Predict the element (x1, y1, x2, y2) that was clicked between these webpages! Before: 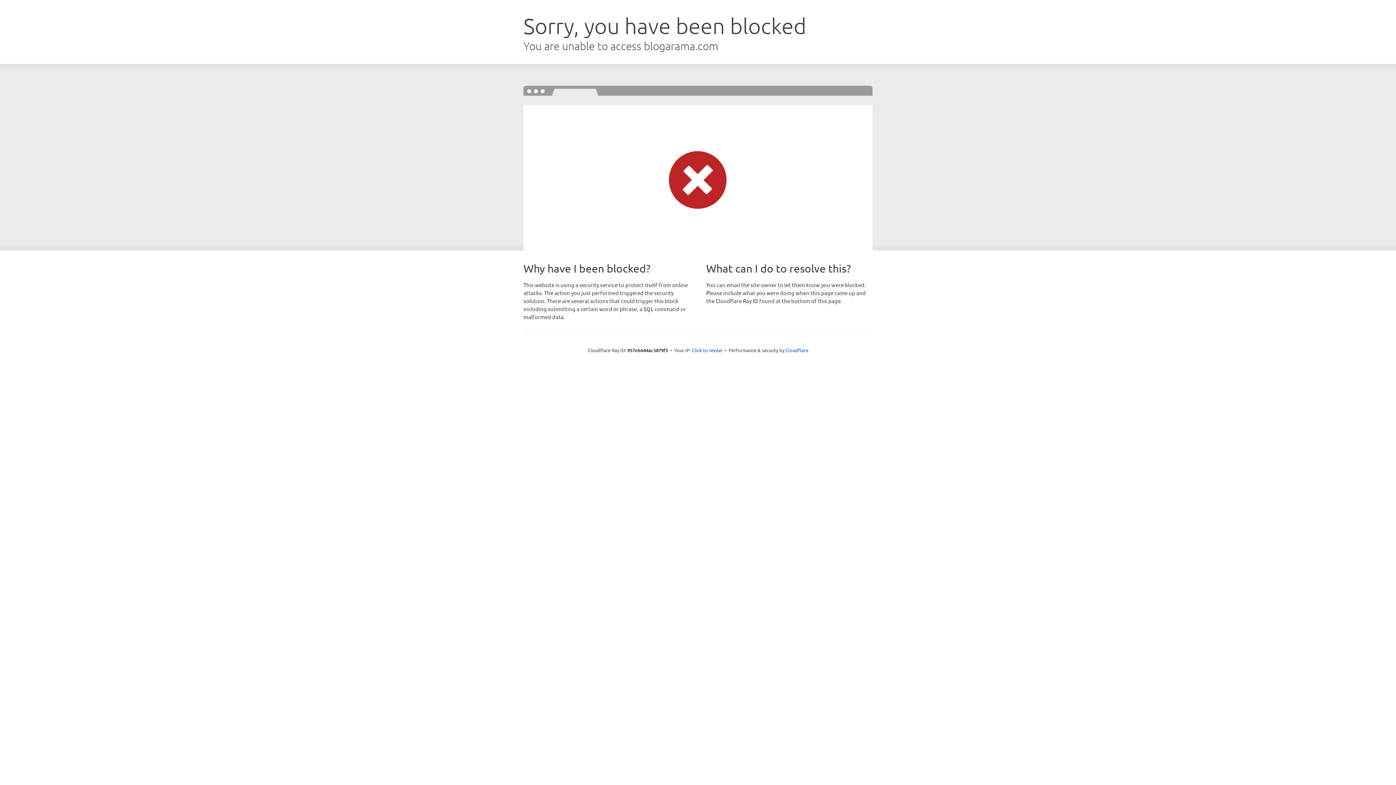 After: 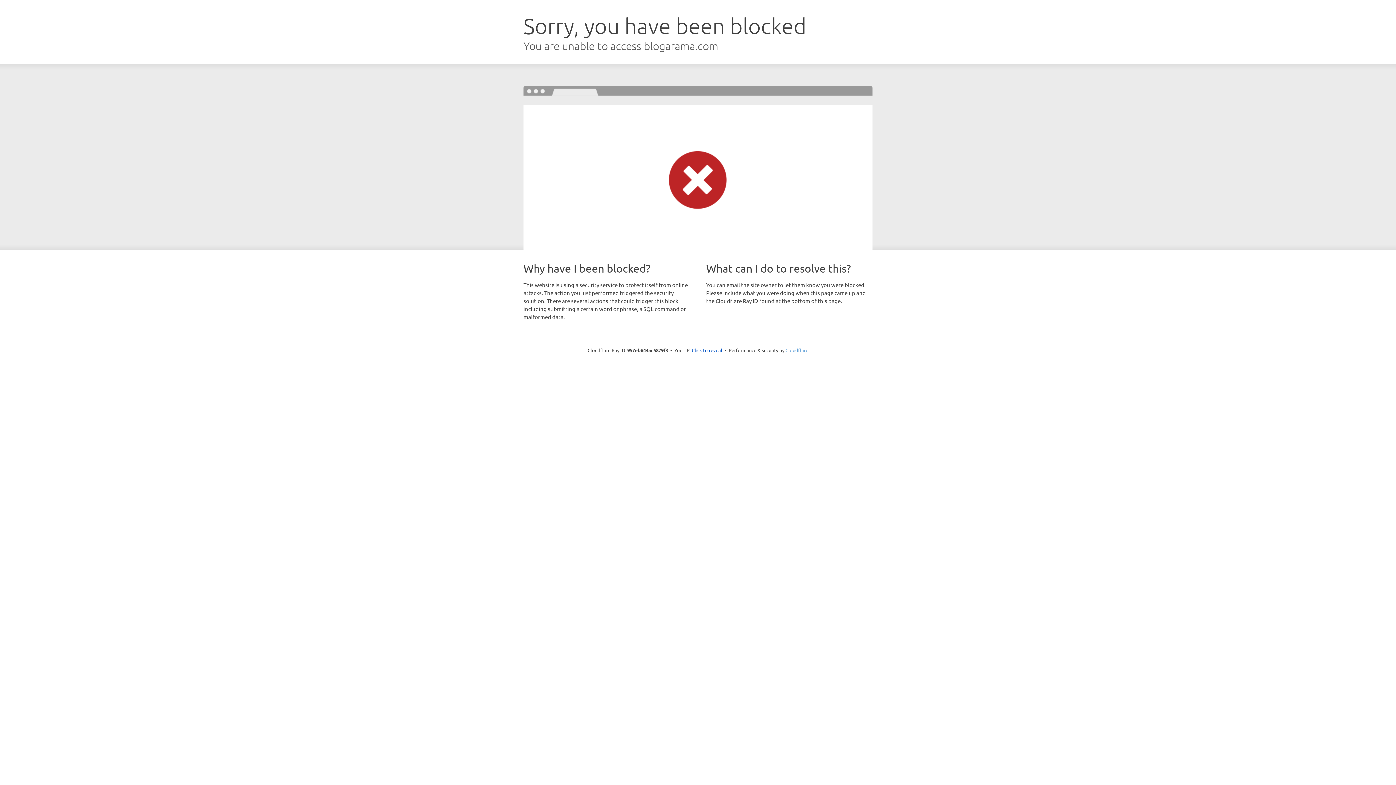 Action: label: Cloudflare bbox: (785, 347, 808, 353)